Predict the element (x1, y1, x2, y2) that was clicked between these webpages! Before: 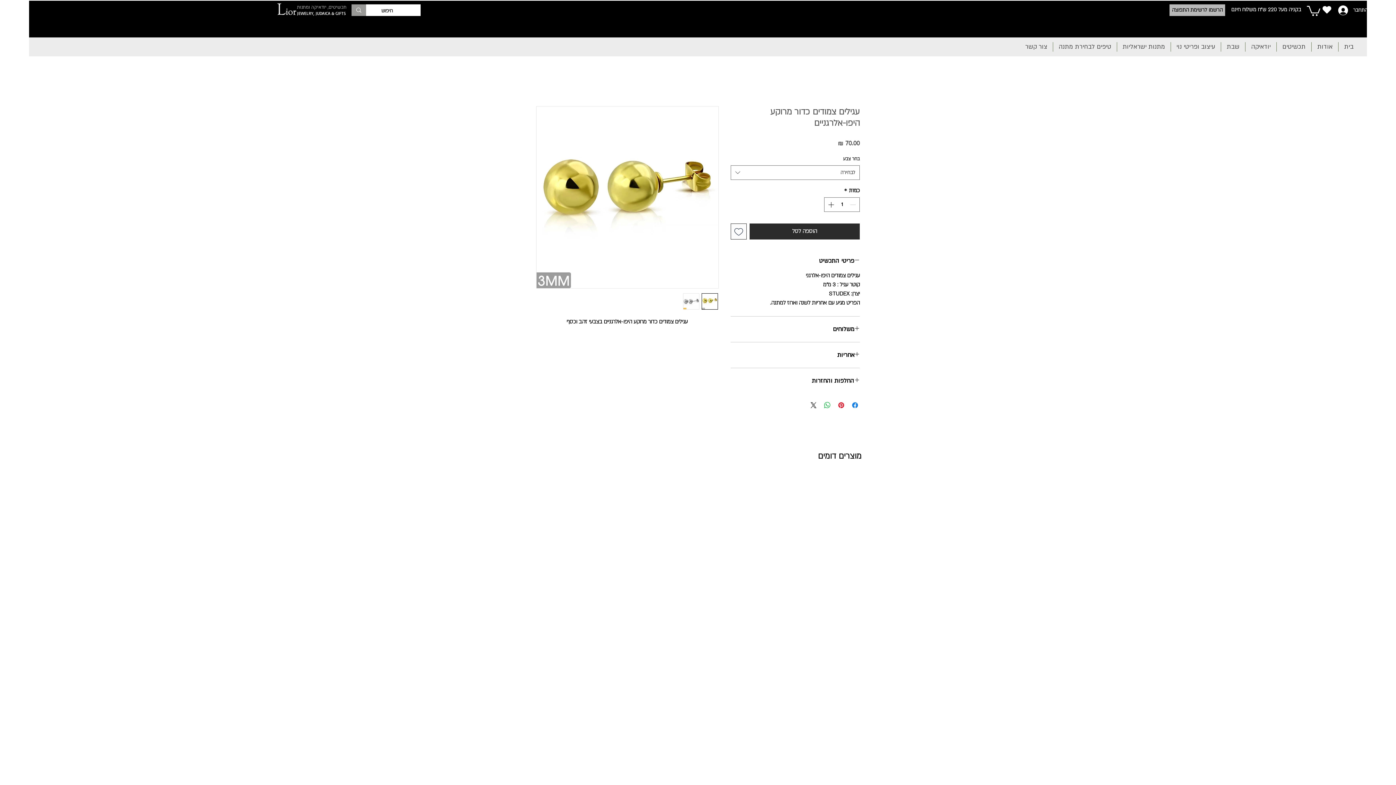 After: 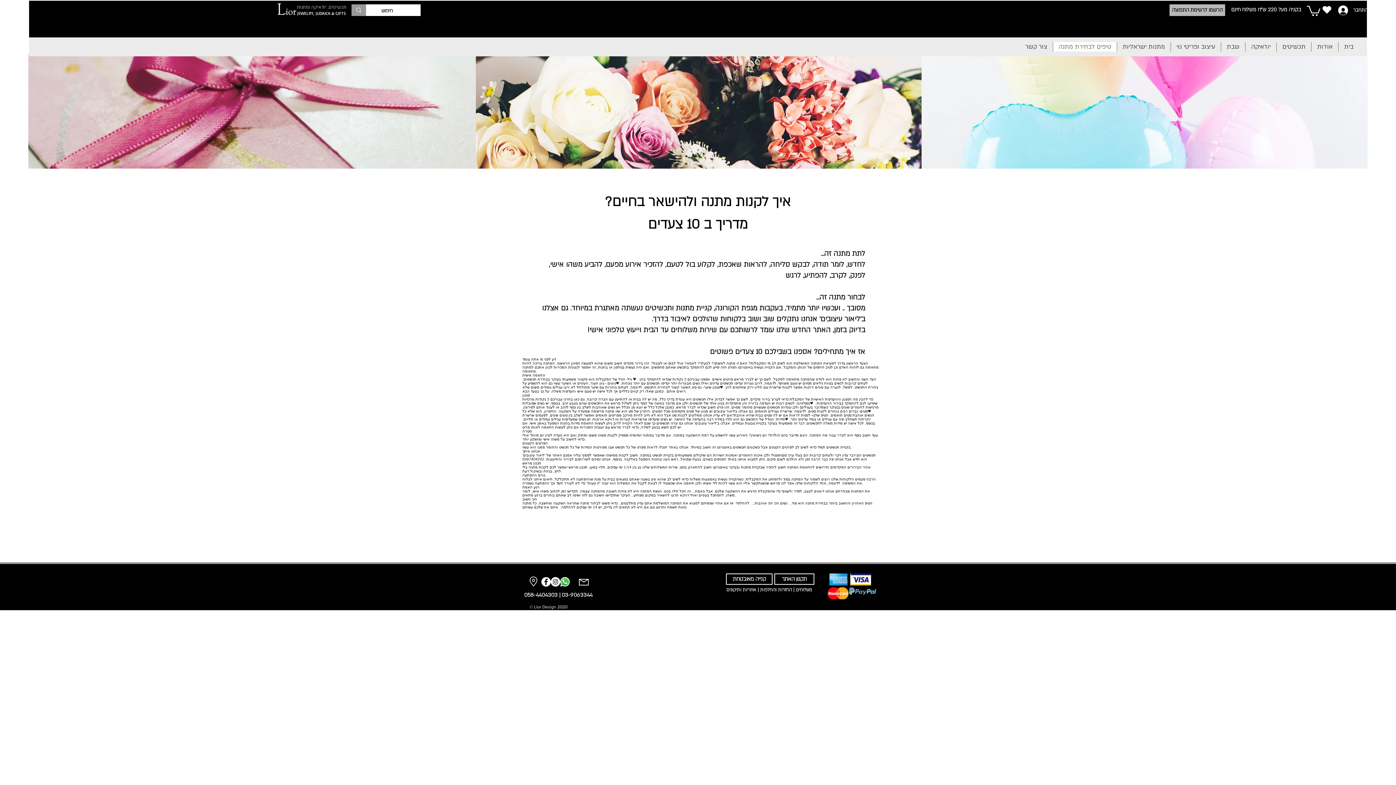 Action: bbox: (1053, 42, 1117, 51) label: טיפים לבחירת מתנה